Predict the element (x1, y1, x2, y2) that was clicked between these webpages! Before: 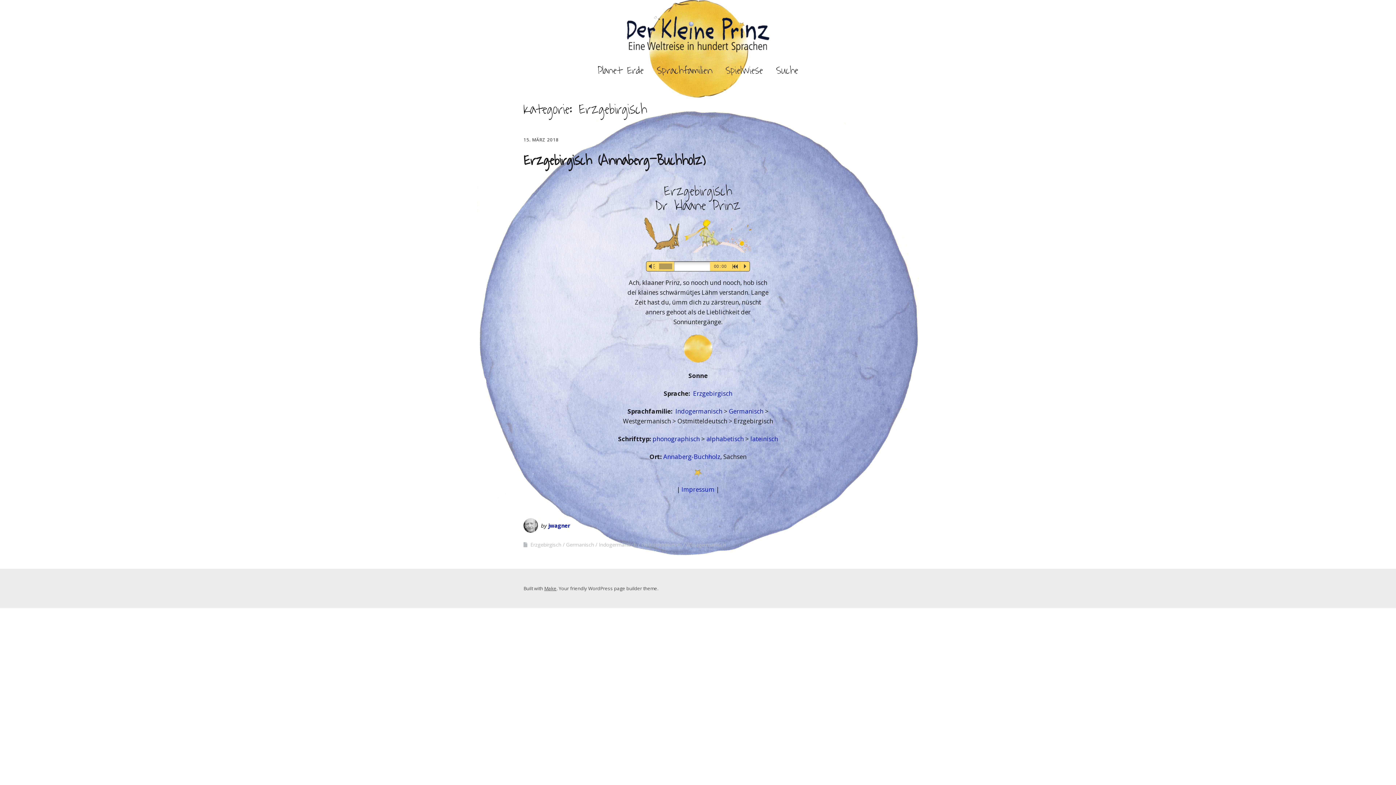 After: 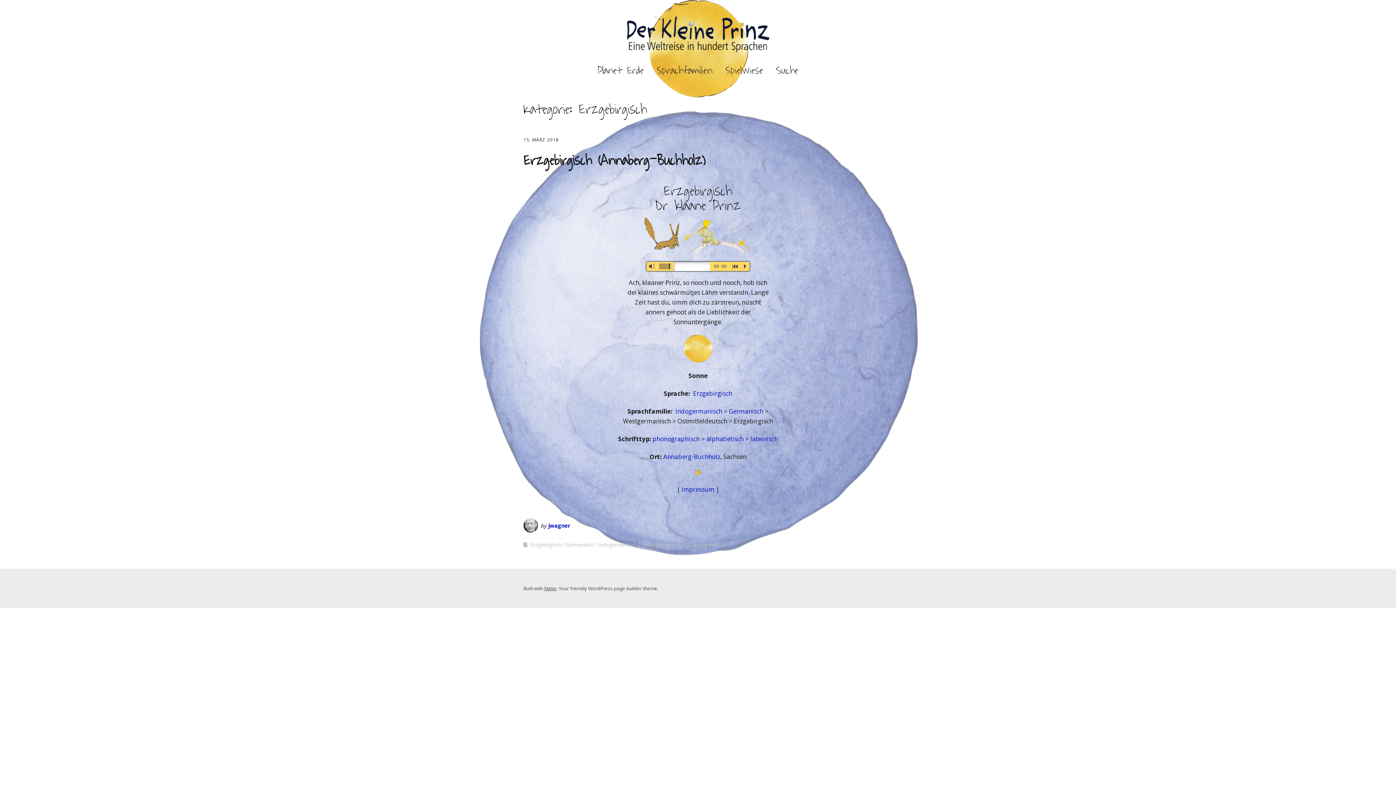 Action: bbox: (669, 263, 670, 269)